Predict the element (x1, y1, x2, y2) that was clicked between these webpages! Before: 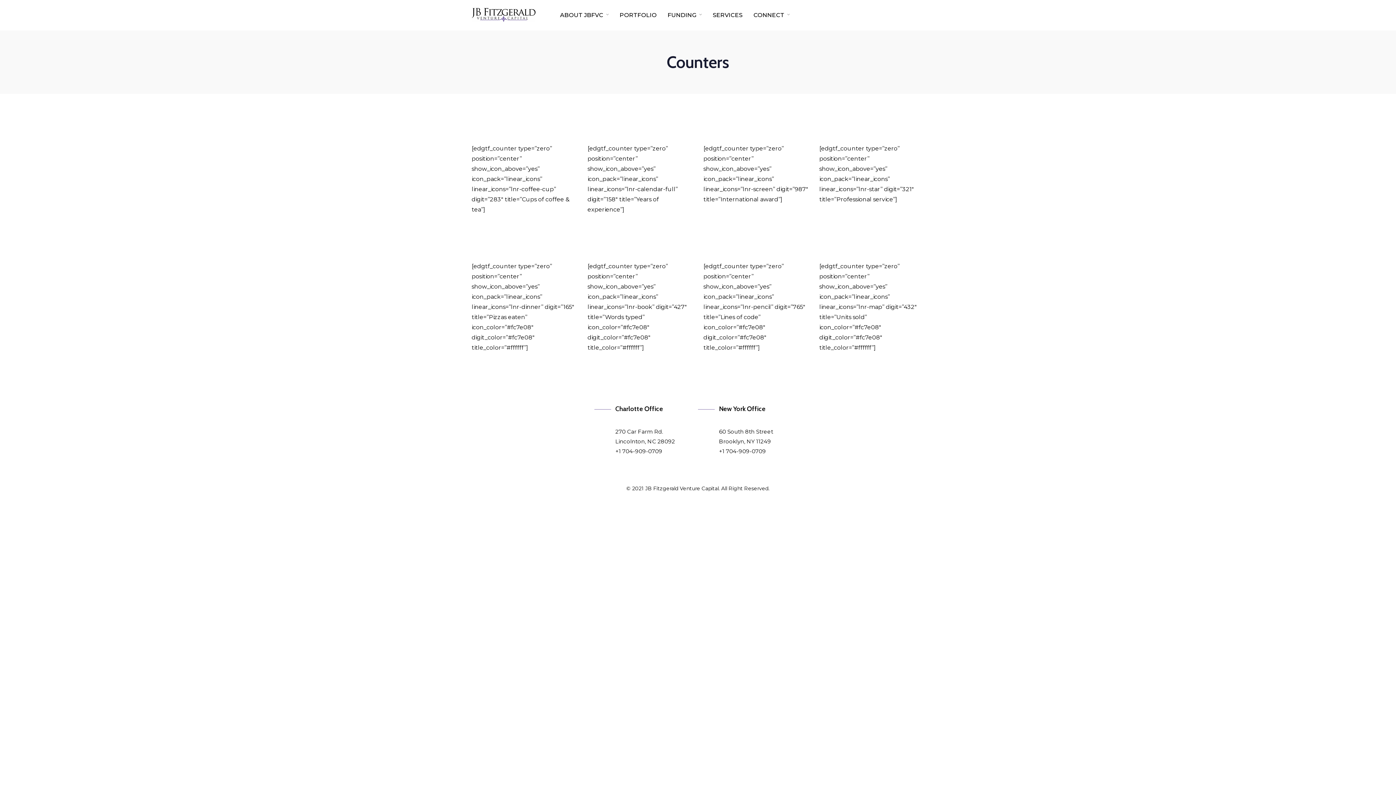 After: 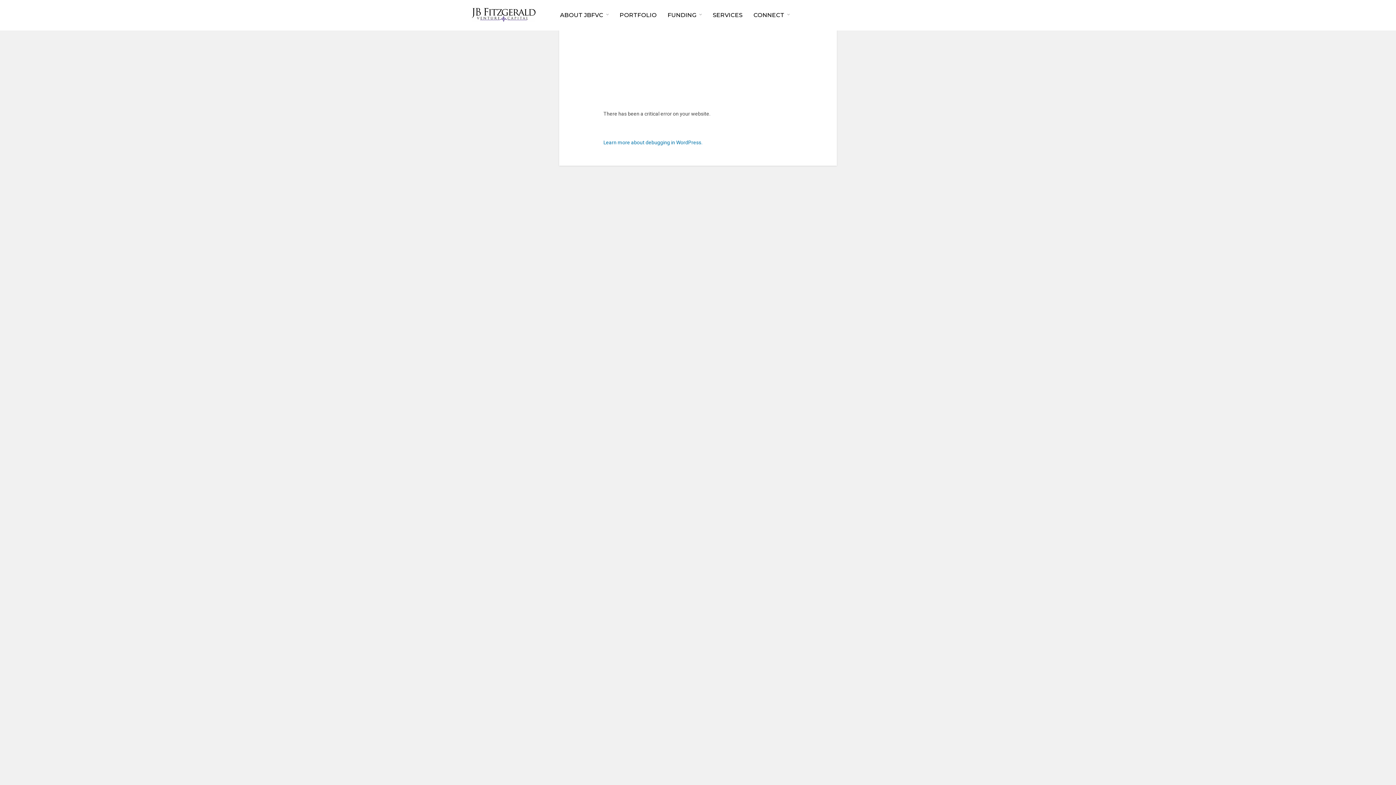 Action: bbox: (471, 8, 535, 21)